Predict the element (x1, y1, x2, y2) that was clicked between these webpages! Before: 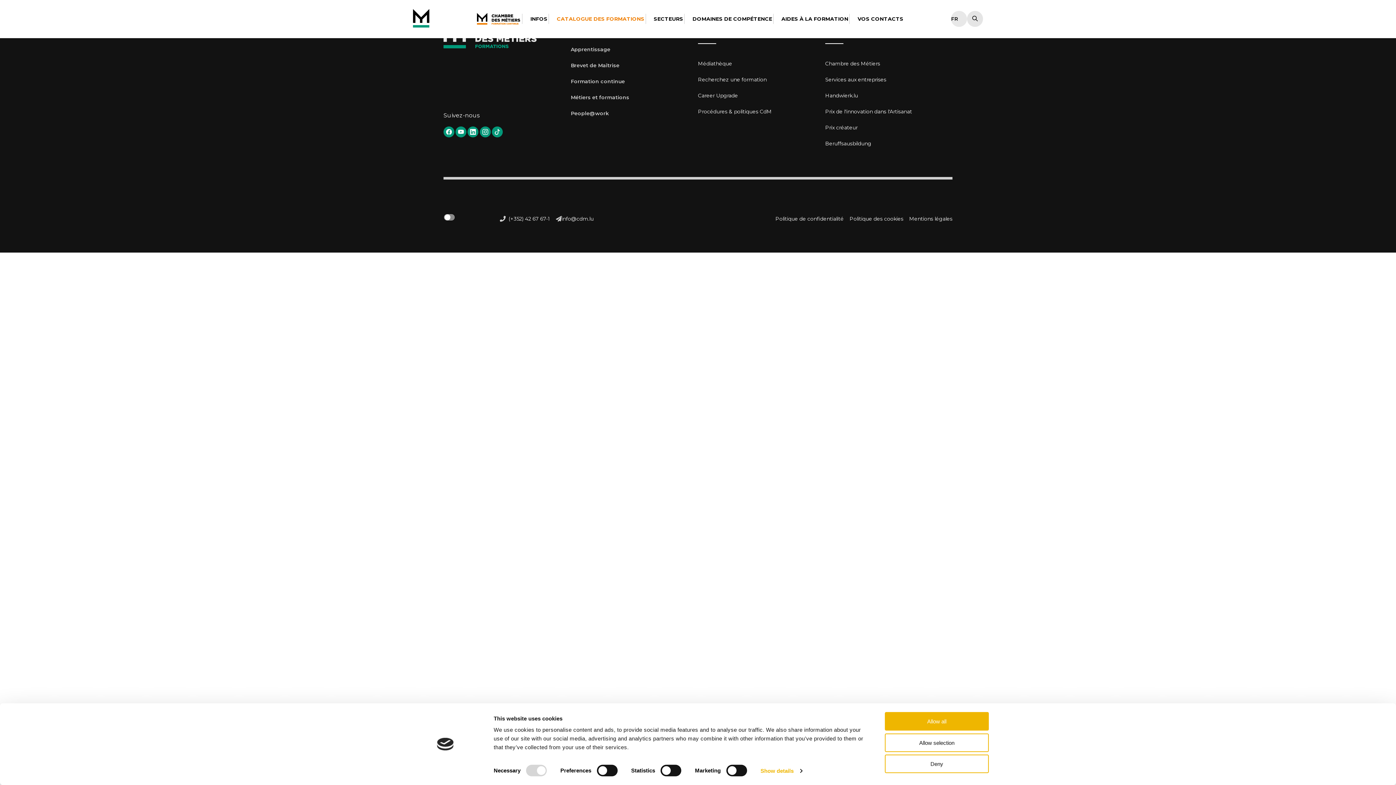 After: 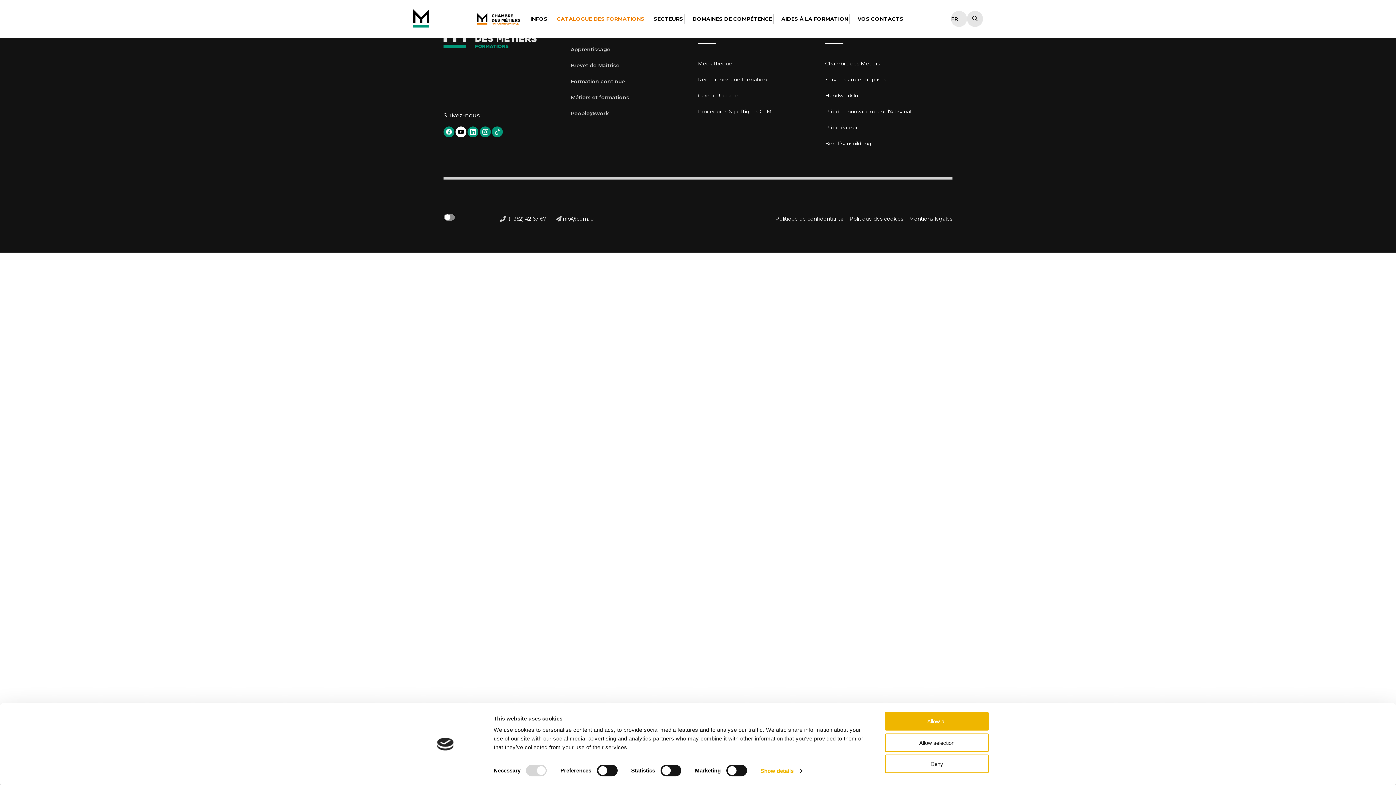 Action: bbox: (455, 126, 466, 137)